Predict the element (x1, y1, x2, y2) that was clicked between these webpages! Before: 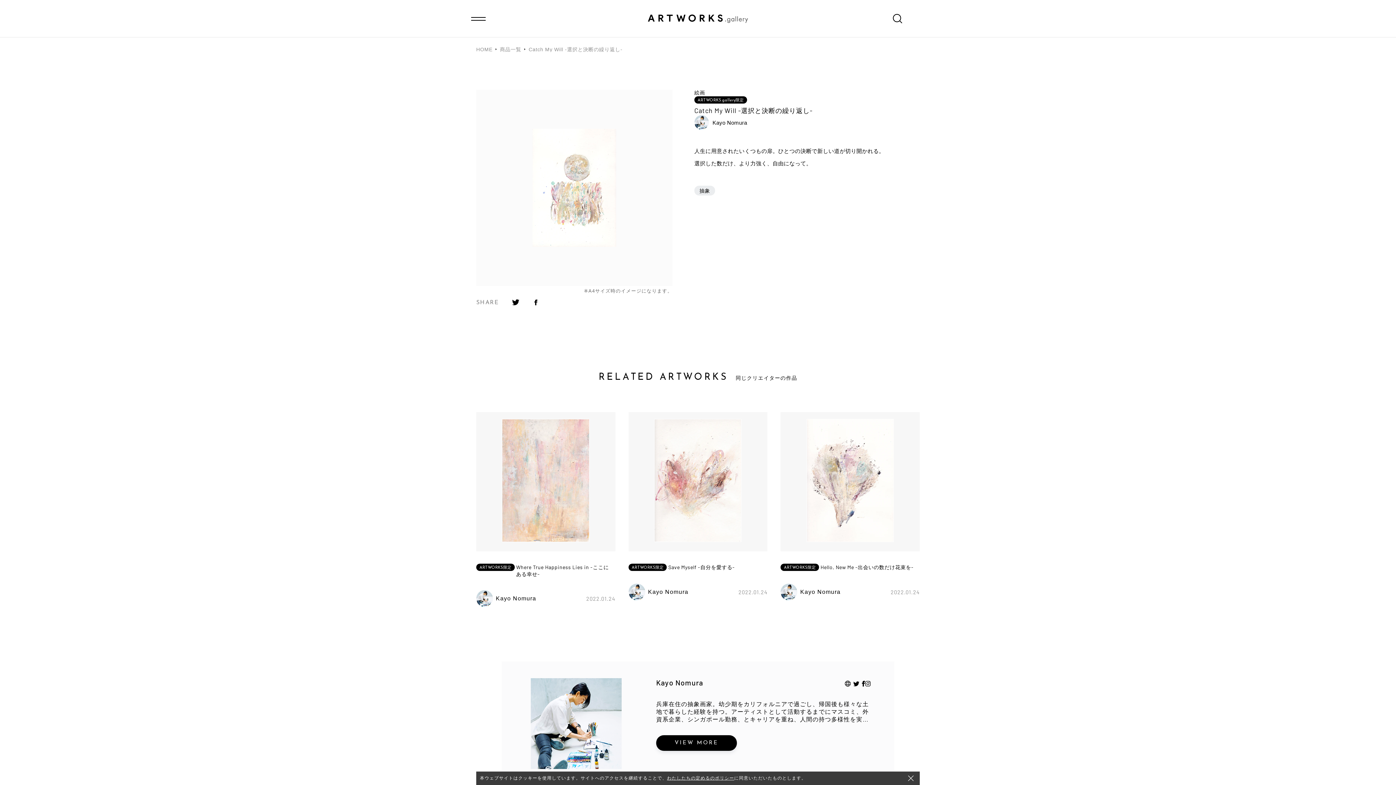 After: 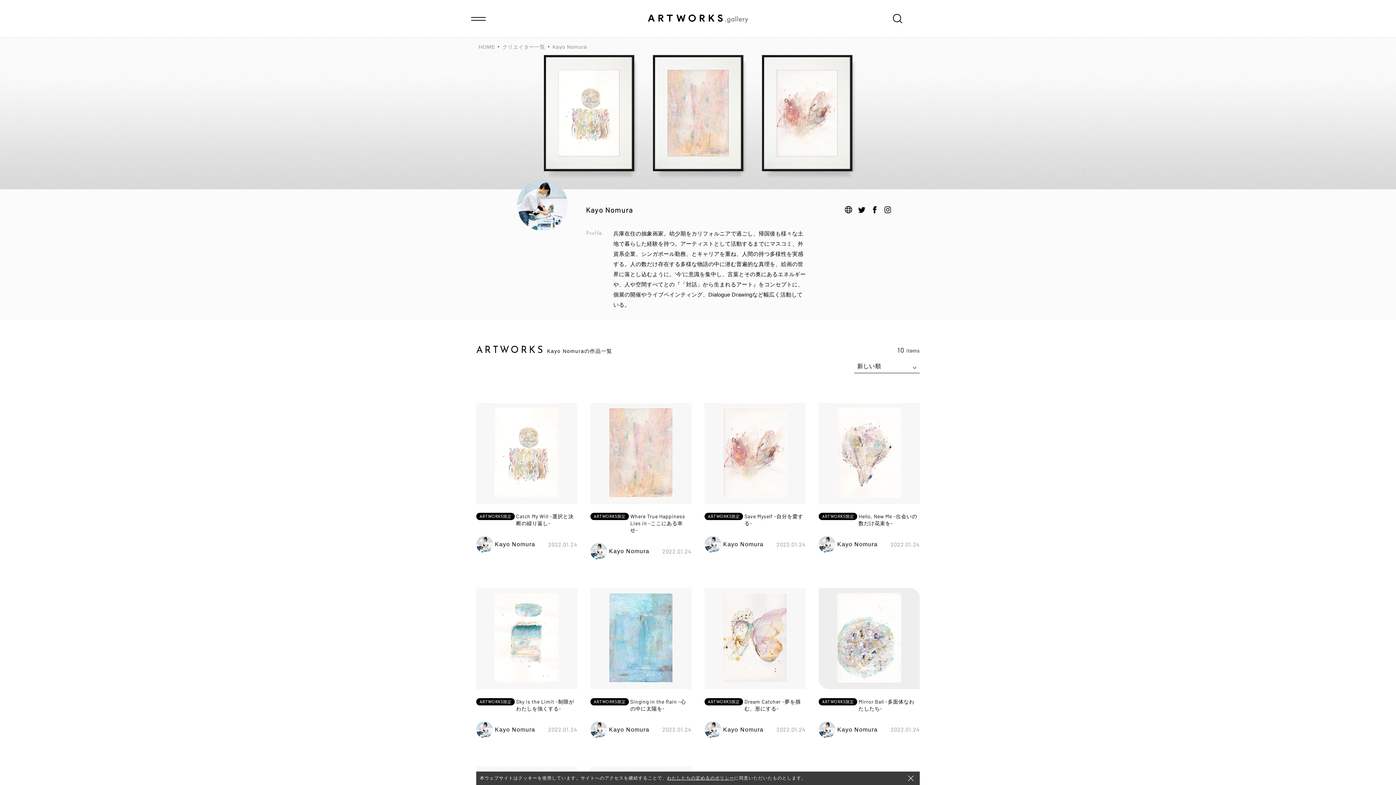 Action: bbox: (780, 584, 890, 600) label: Kayo Nomura